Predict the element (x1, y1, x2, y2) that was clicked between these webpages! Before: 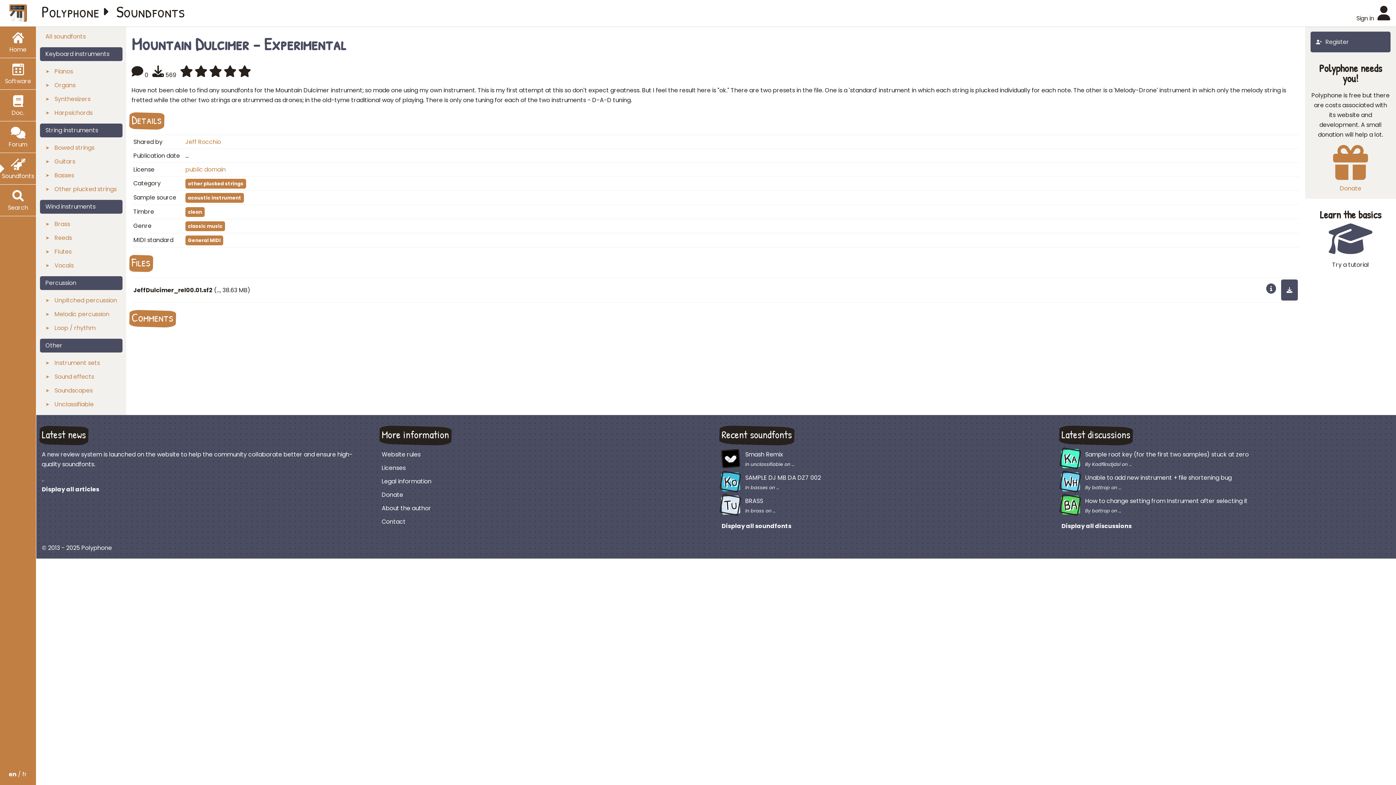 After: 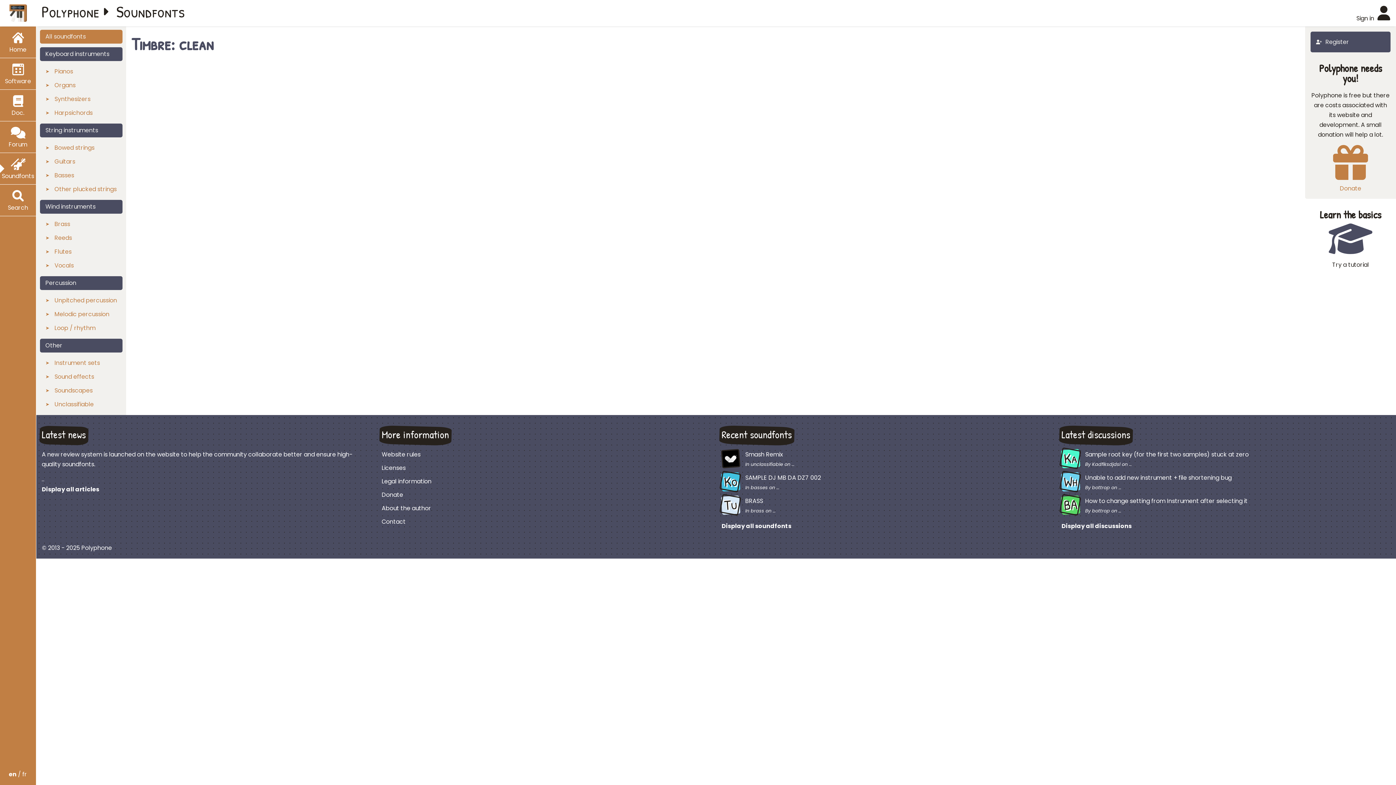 Action: bbox: (185, 207, 204, 217) label: clean